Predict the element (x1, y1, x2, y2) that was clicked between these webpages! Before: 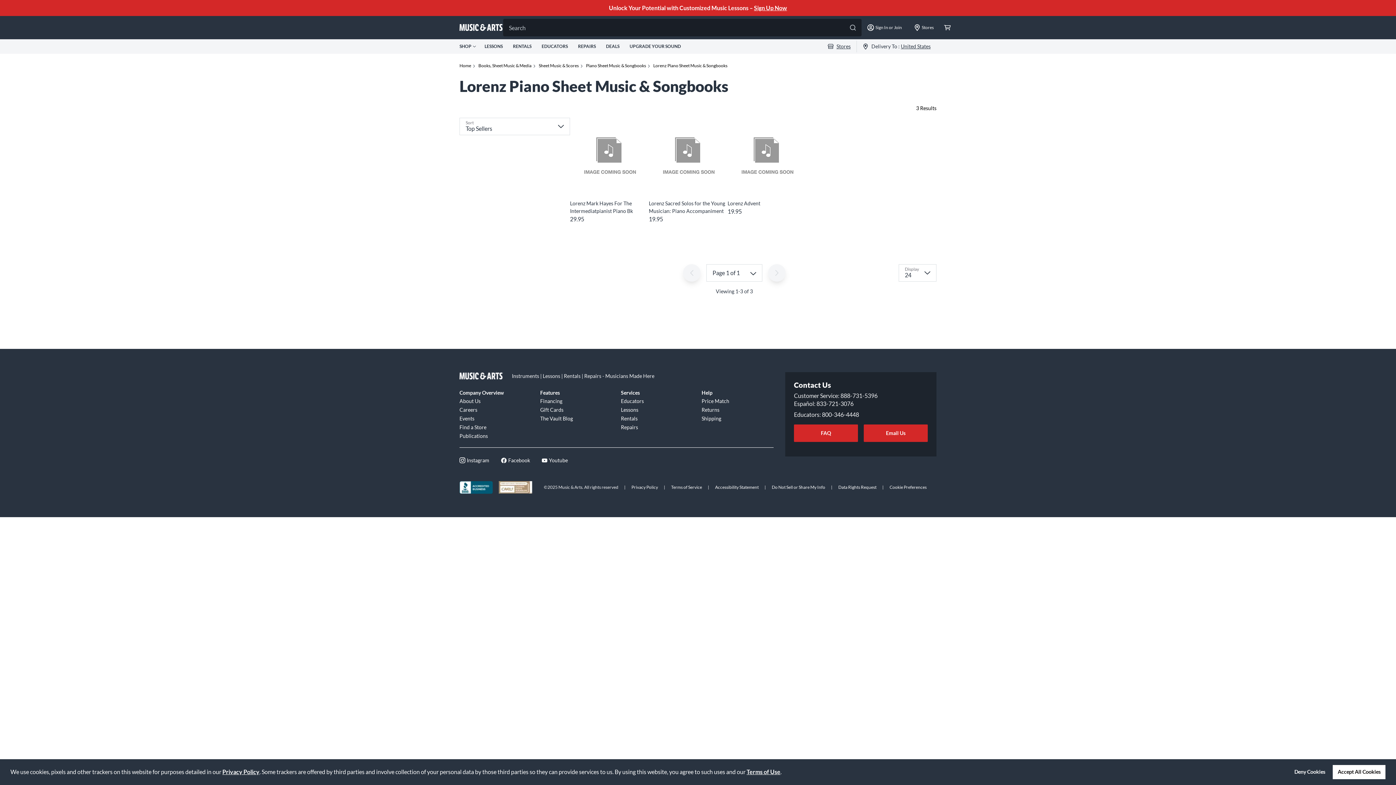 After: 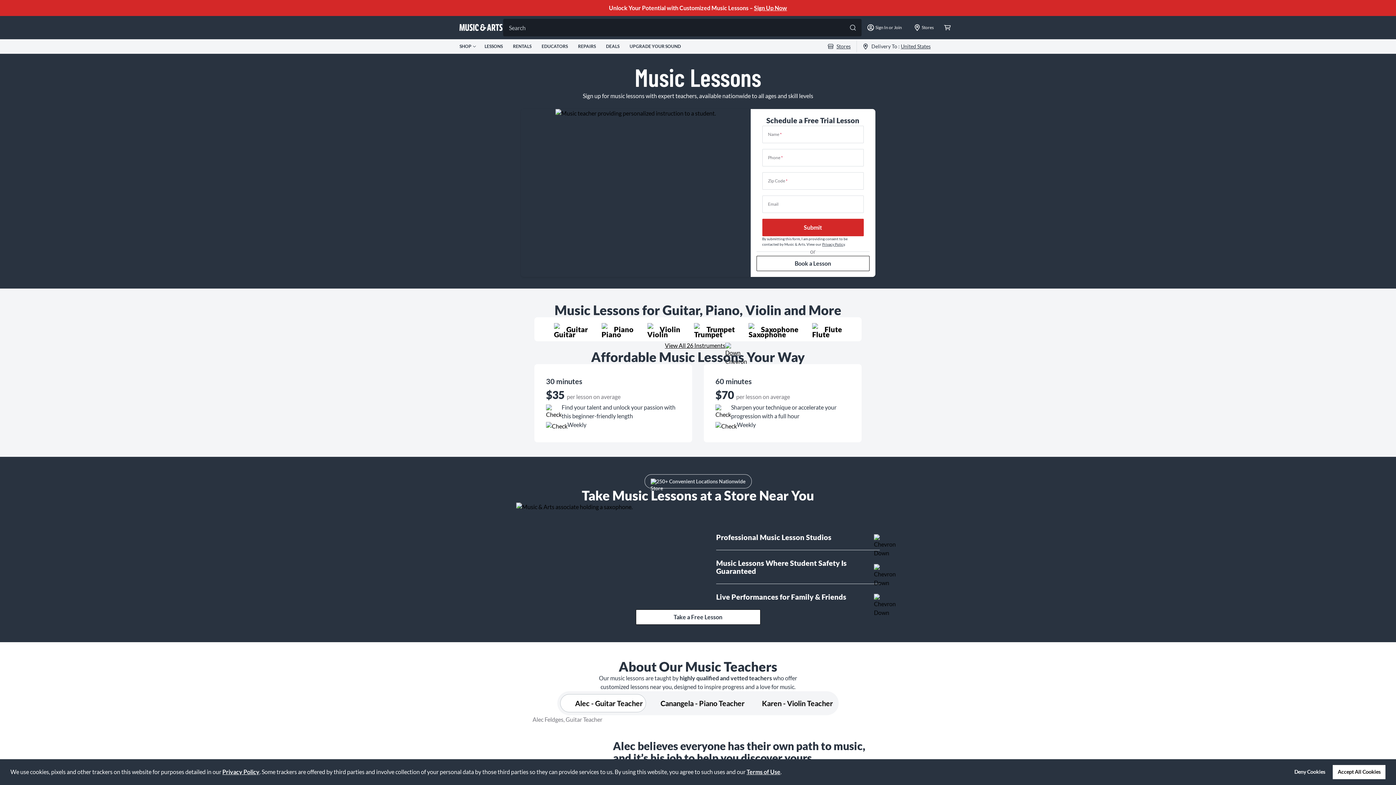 Action: label: Sign Up Now bbox: (754, 4, 787, 11)